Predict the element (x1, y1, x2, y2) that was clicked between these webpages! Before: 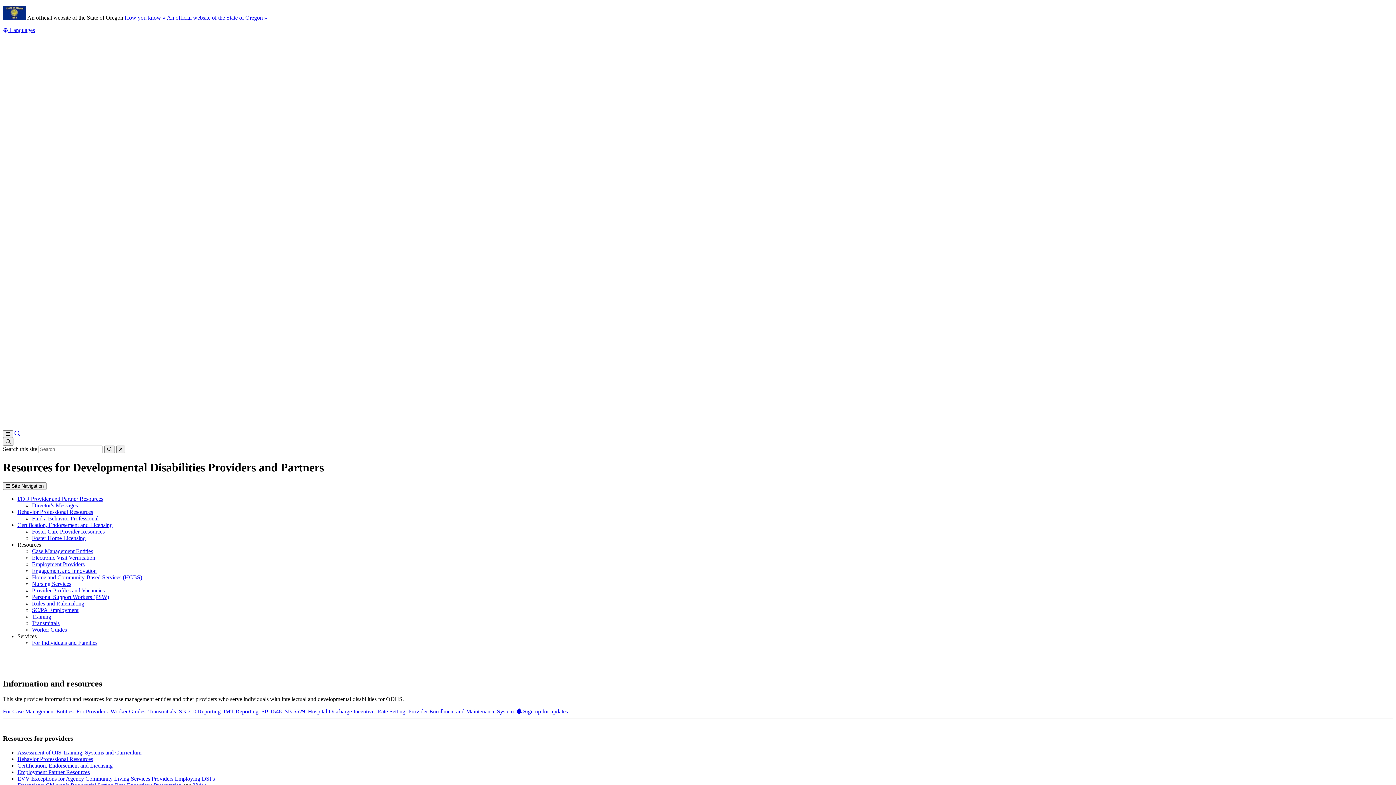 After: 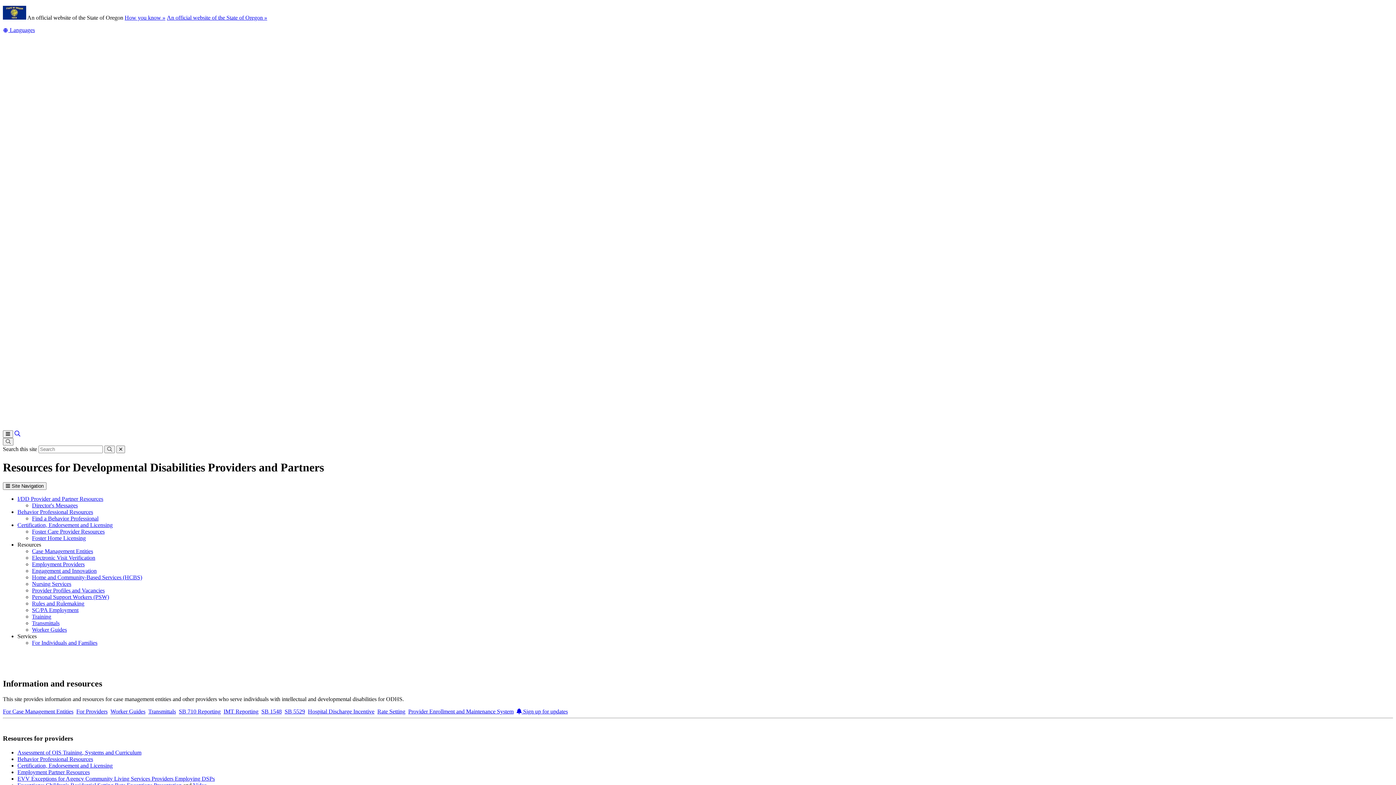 Action: label: I/DD Provider and Partner Resources bbox: (17, 495, 103, 502)